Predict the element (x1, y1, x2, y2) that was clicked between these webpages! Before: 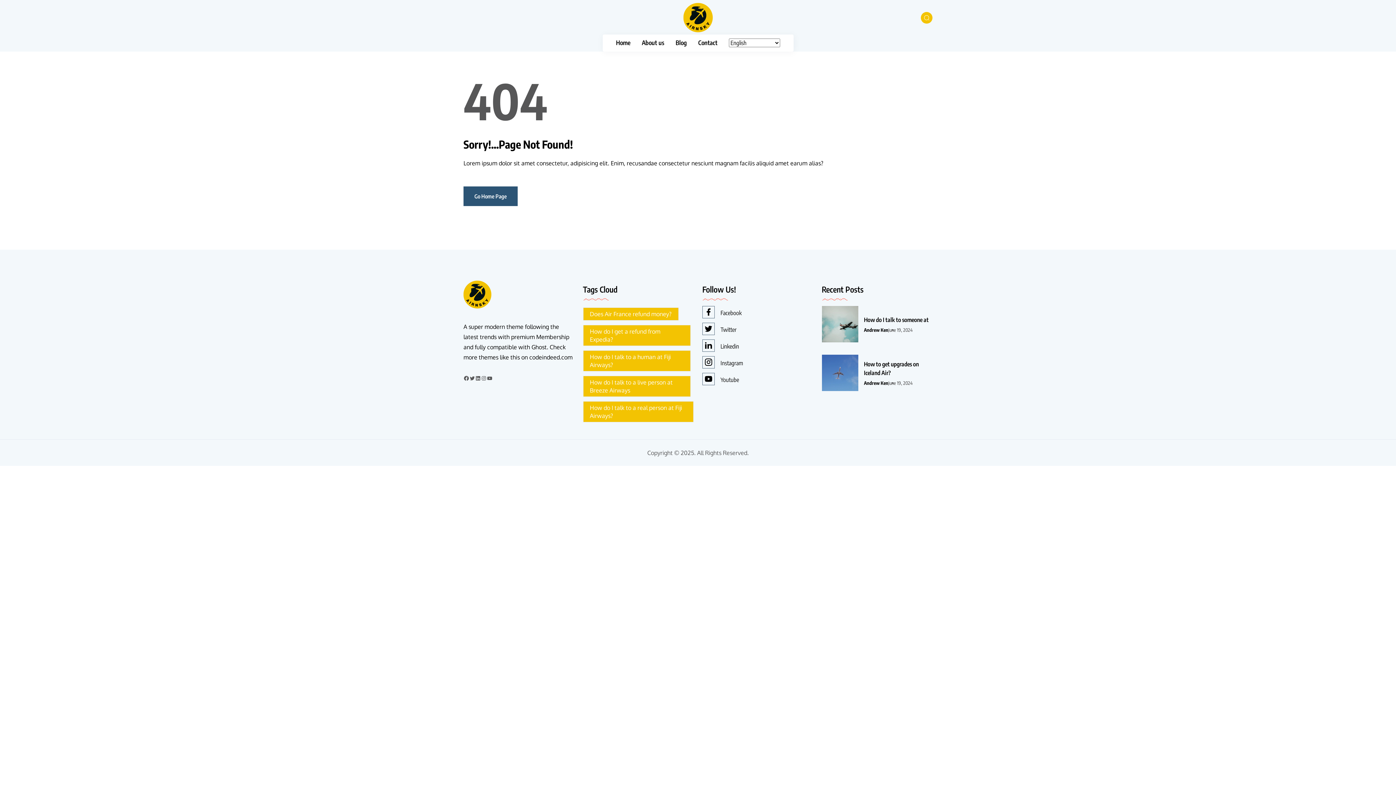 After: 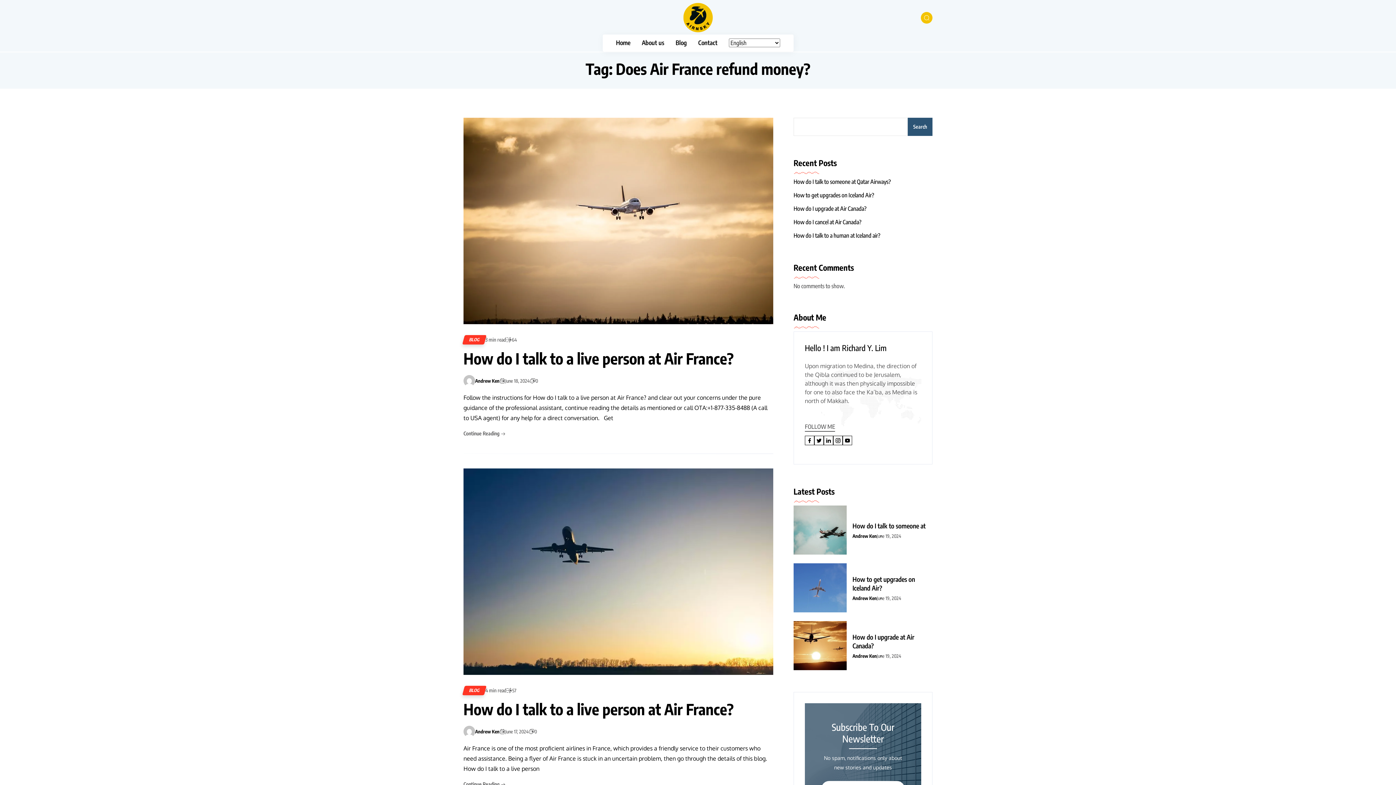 Action: bbox: (583, 307, 678, 320) label: Does Air France refund money? (3 items)